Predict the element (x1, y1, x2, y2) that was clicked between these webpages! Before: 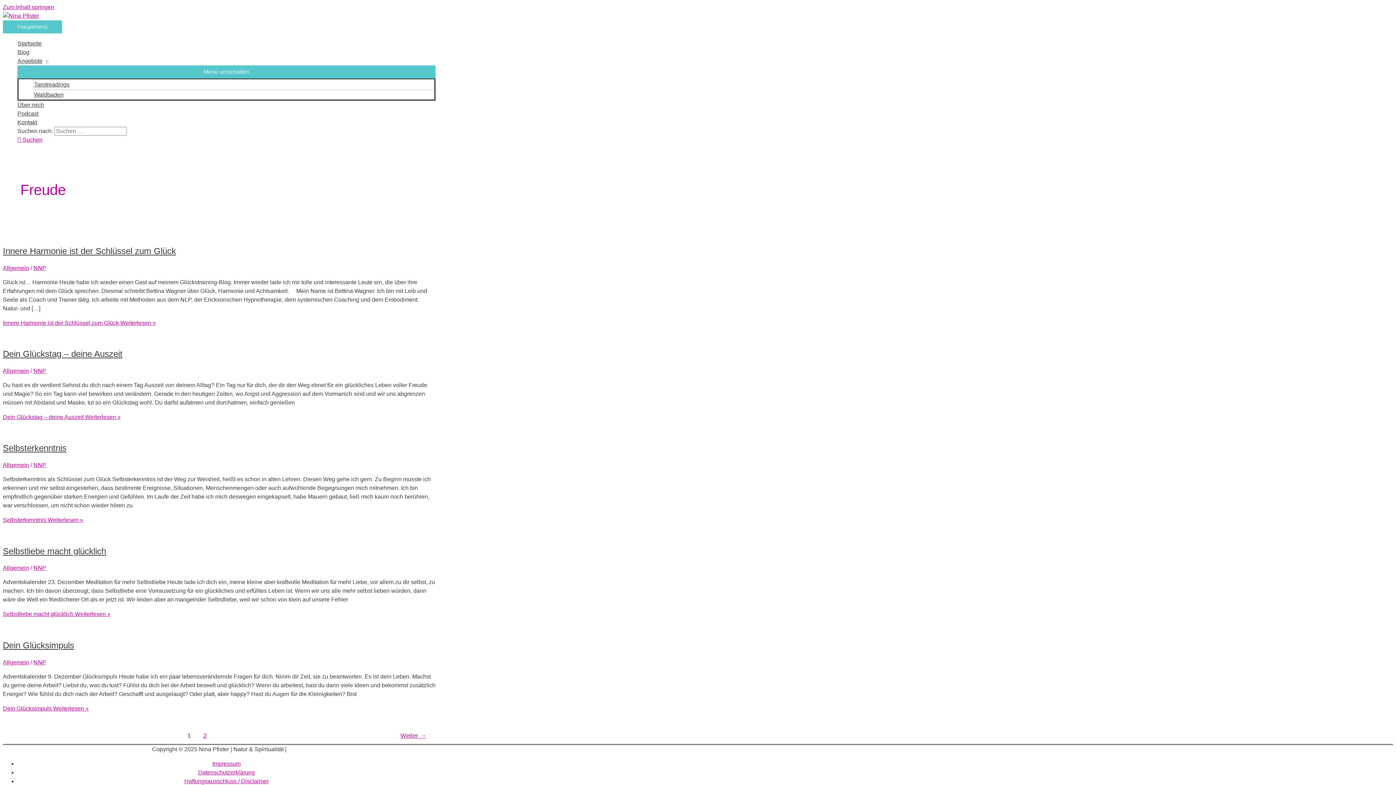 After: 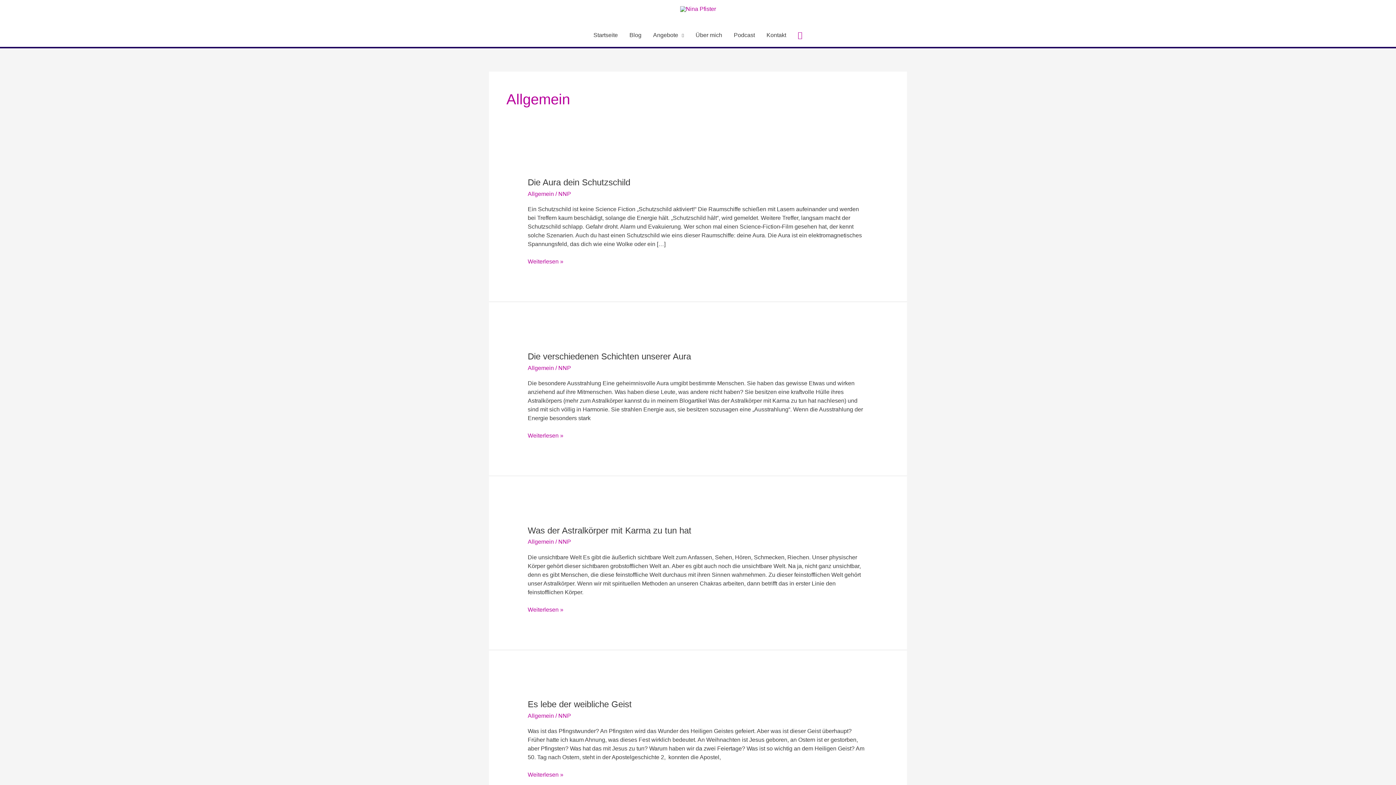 Action: label: Allgemein bbox: (2, 368, 29, 374)